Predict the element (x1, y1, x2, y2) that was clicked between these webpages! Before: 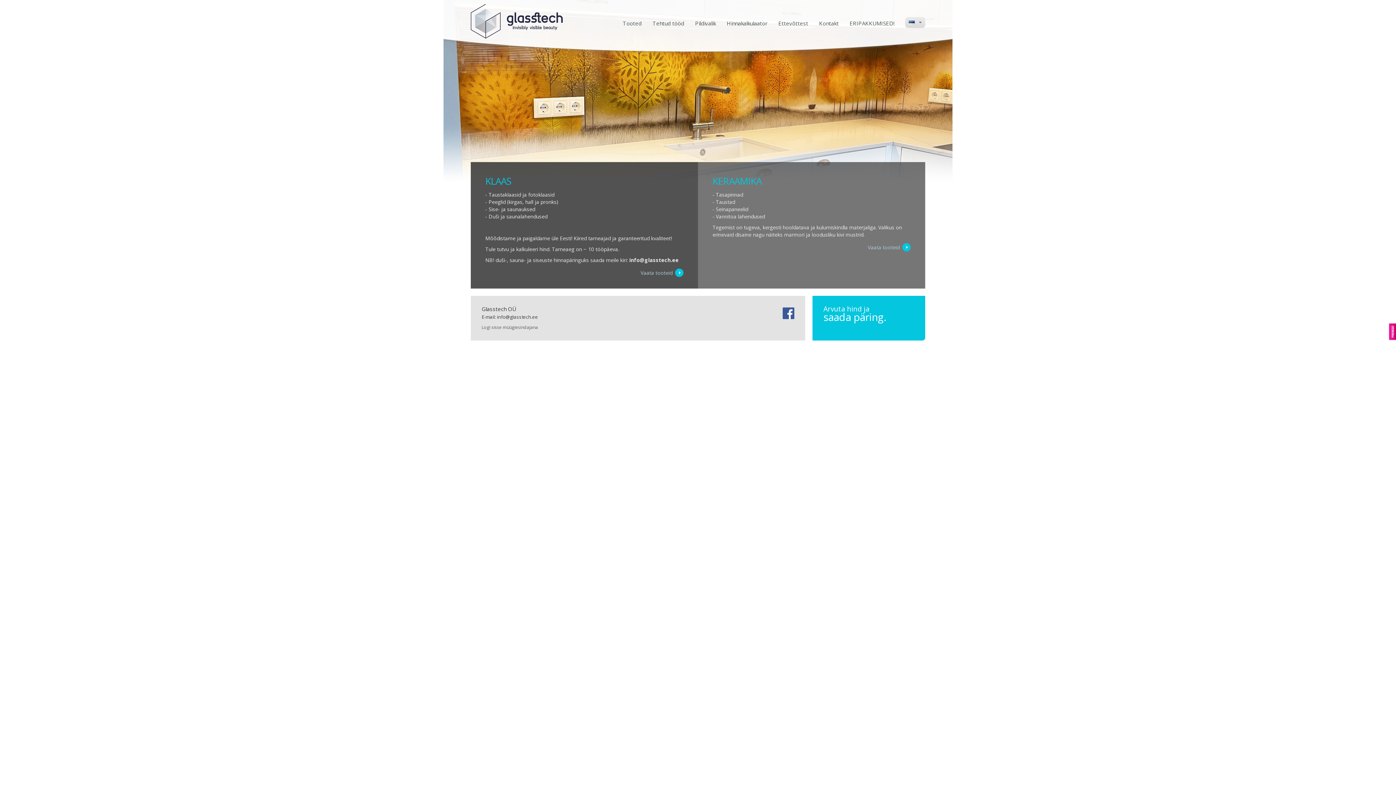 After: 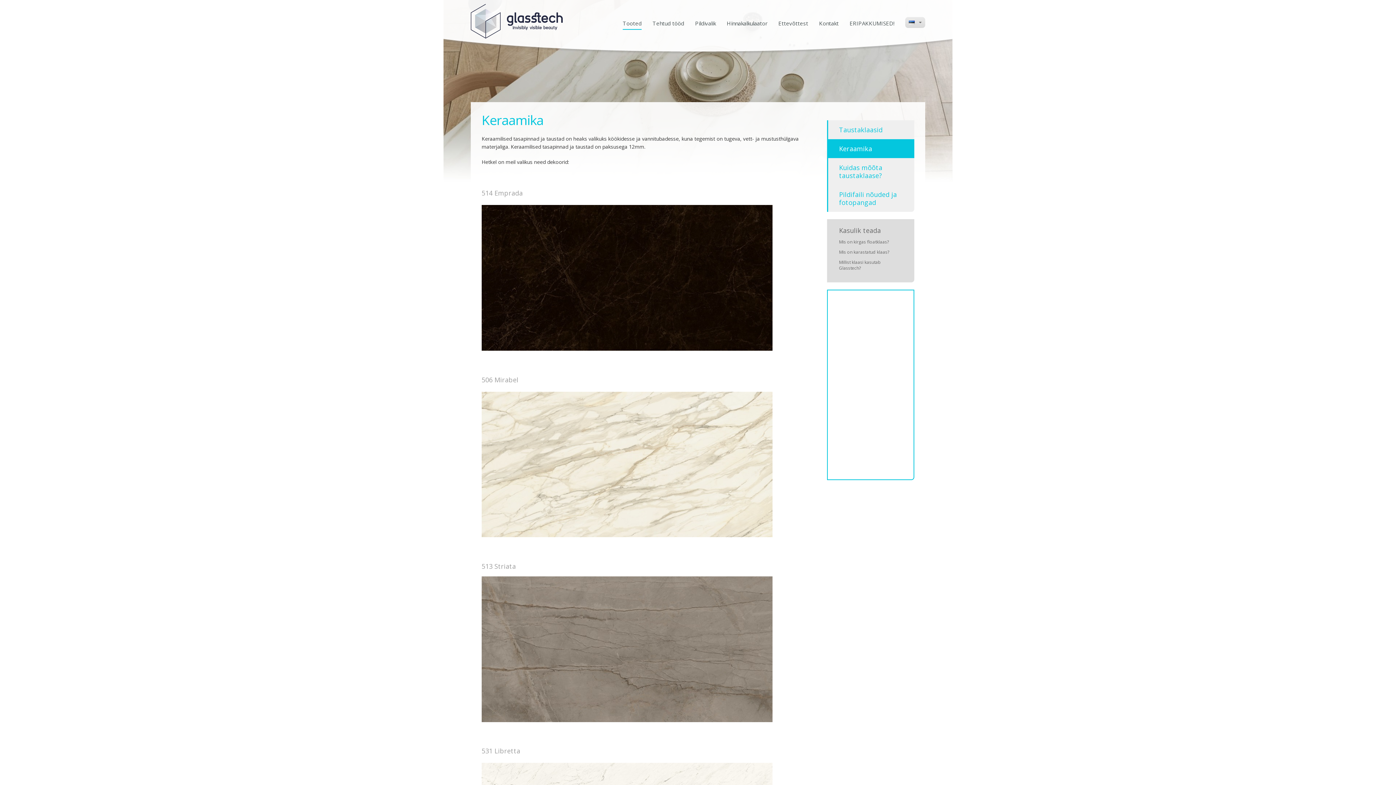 Action: label: Vaata tooteid bbox: (712, 242, 910, 252)